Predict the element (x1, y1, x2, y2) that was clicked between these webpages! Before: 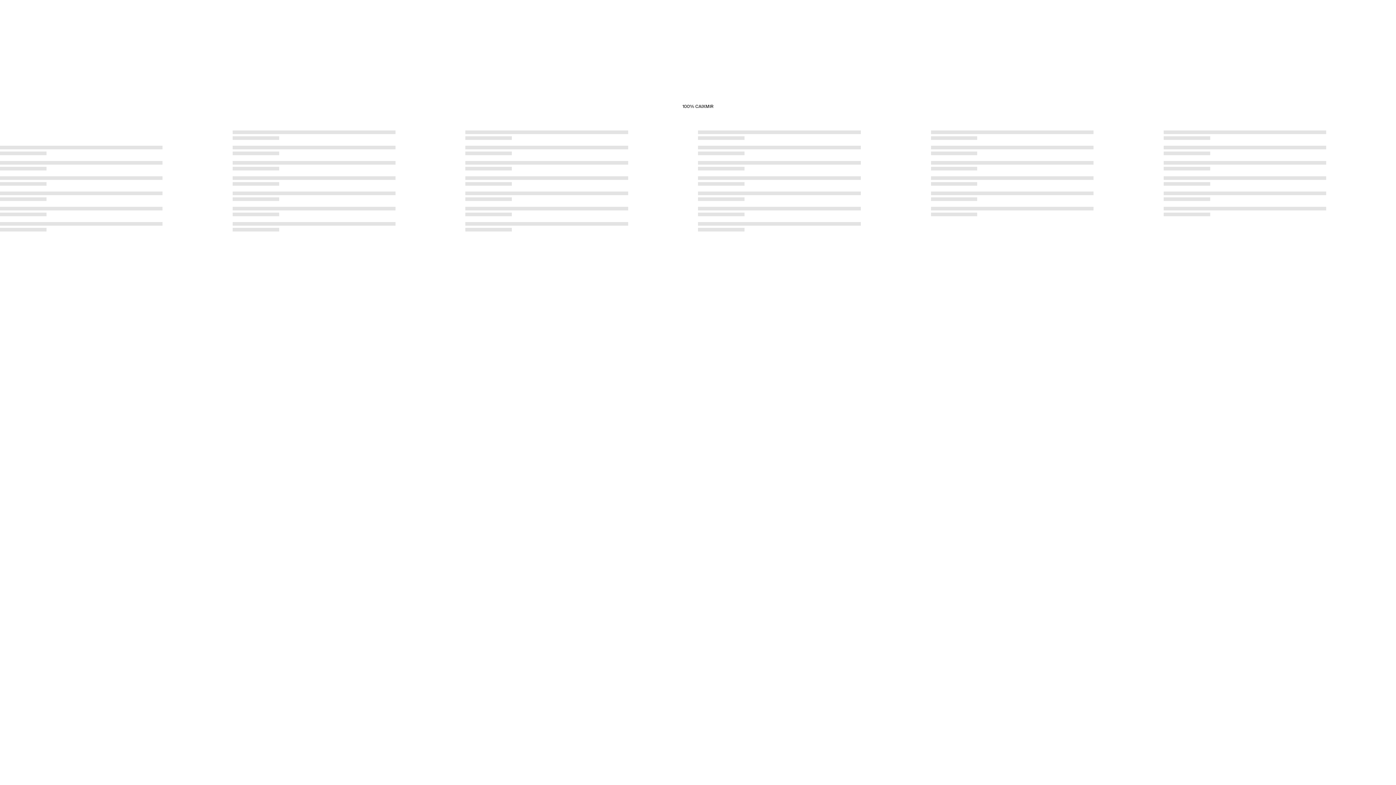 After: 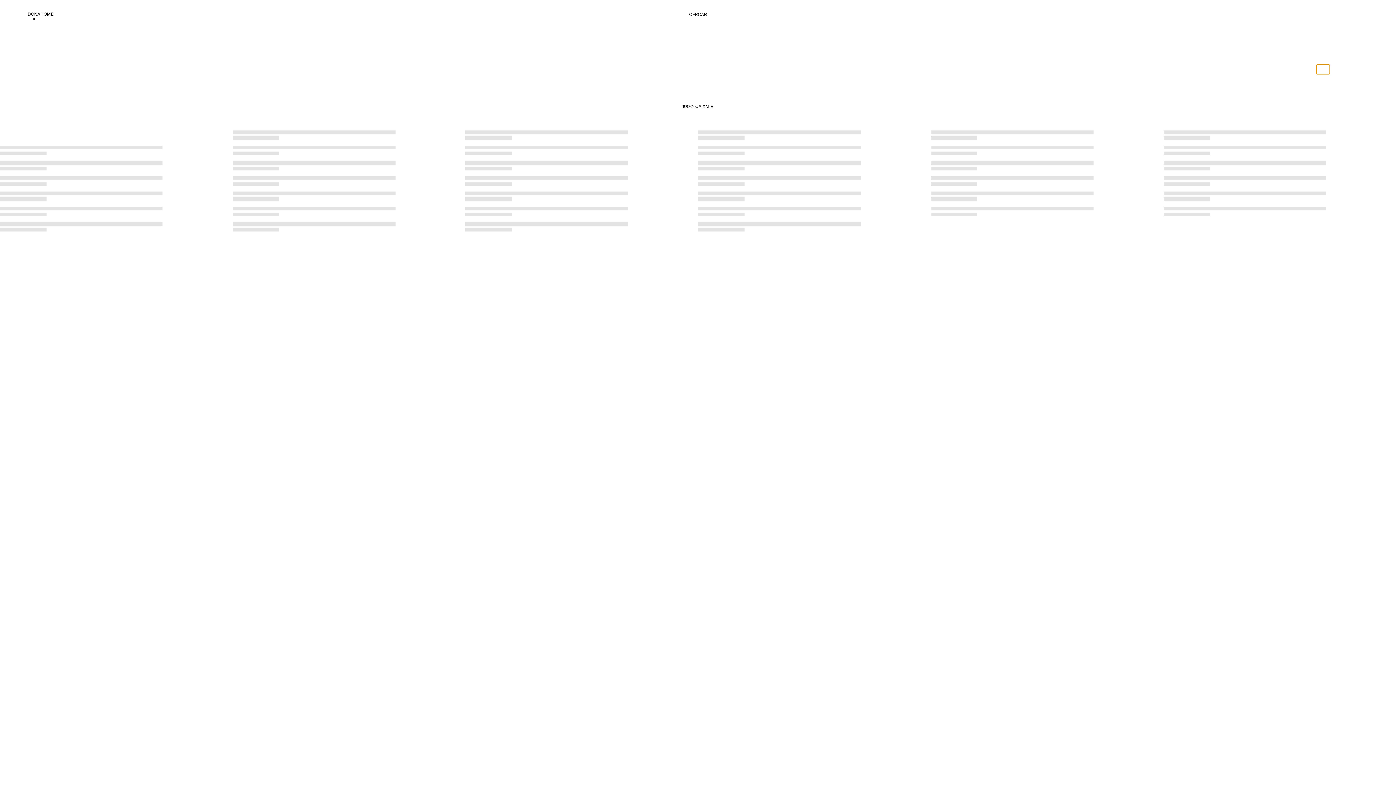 Action: label: Canvia a vista zoom grid-2 bbox: (1316, 64, 1330, 74)